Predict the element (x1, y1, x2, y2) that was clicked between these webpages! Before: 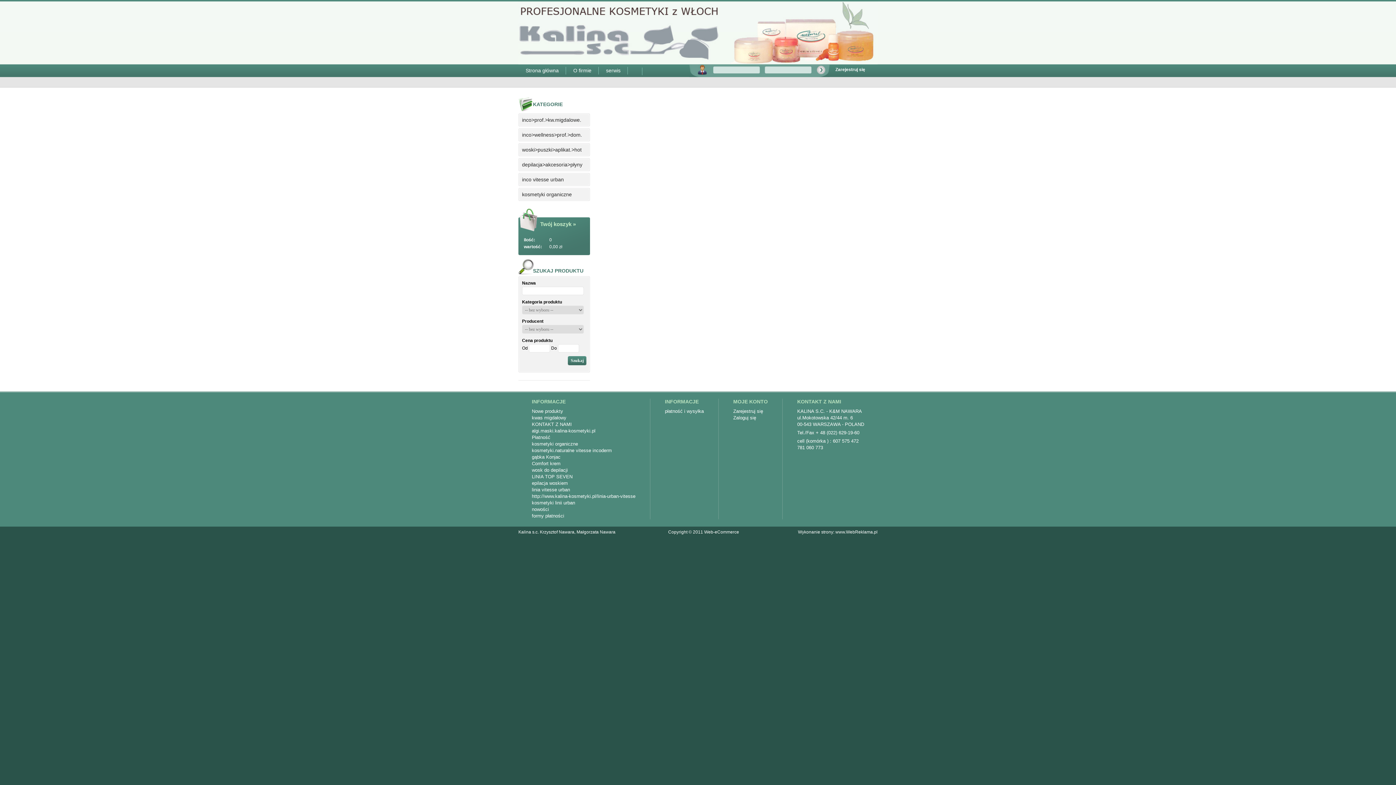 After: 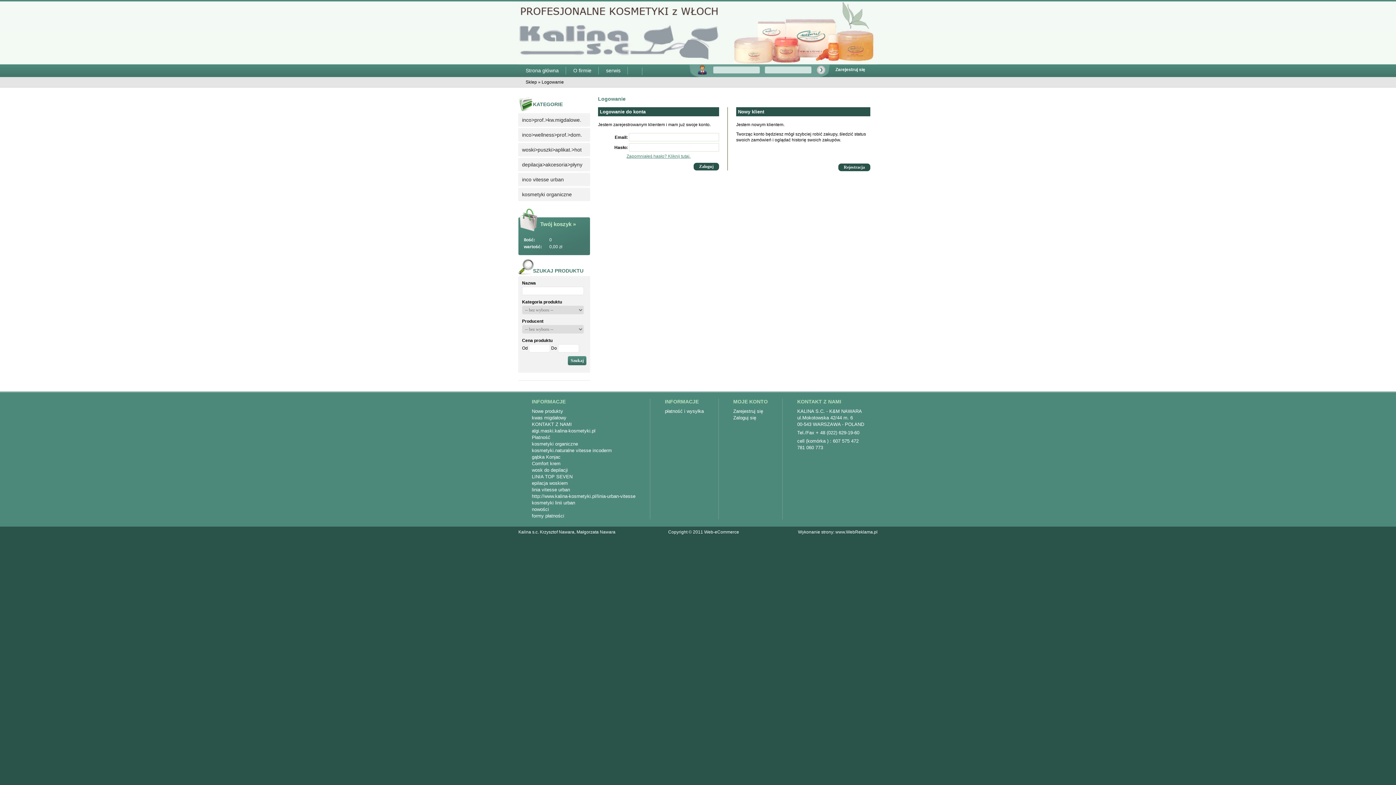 Action: label: Zaloguj się bbox: (733, 415, 756, 420)